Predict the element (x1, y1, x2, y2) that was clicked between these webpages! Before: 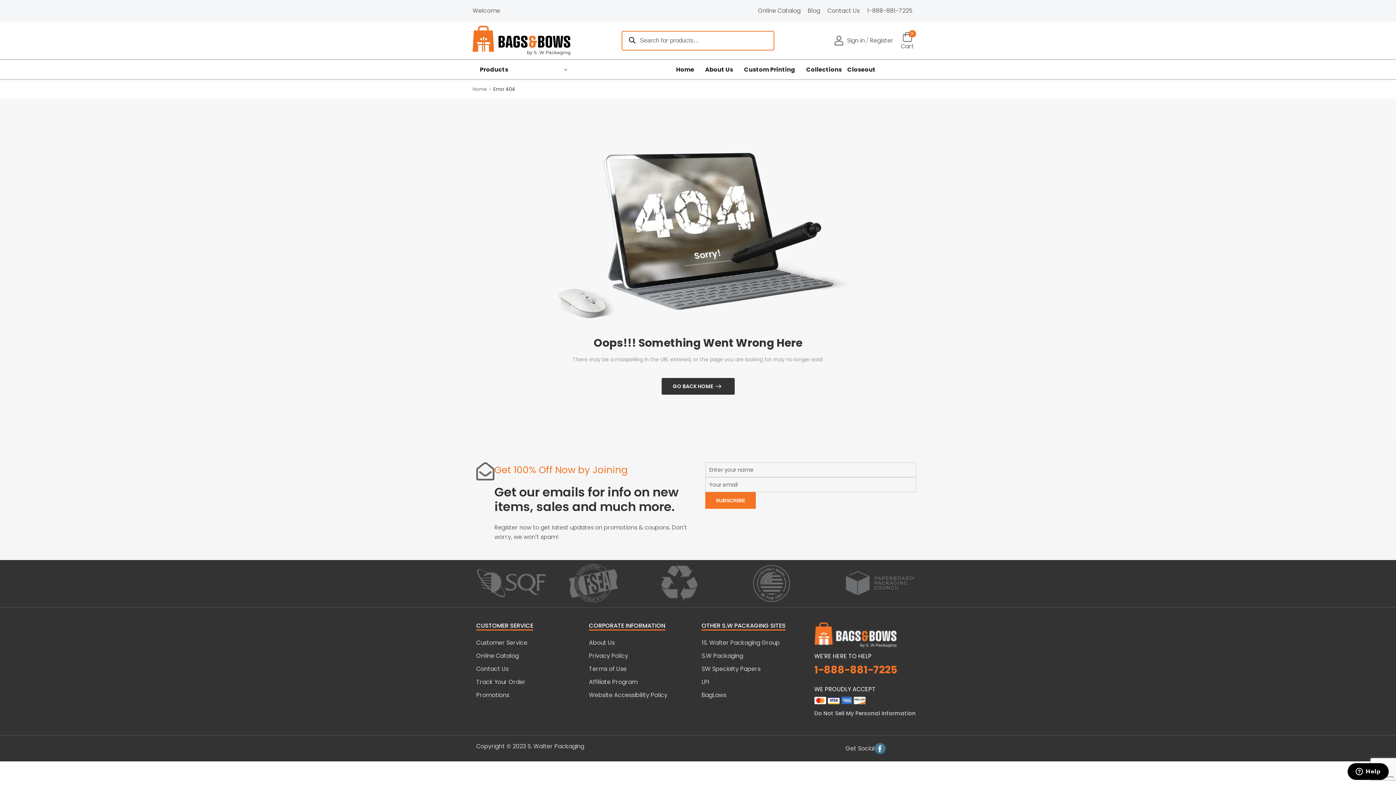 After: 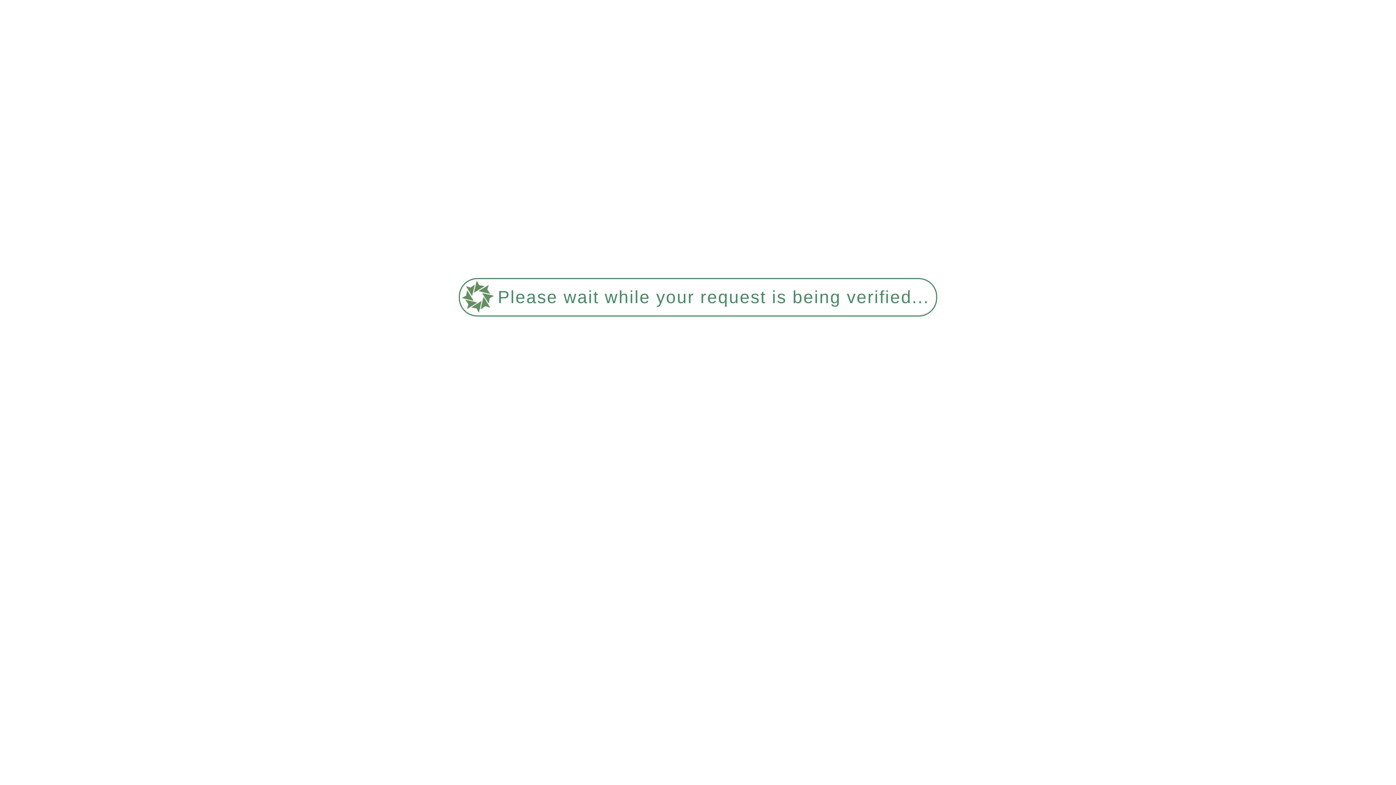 Action: bbox: (589, 652, 628, 660) label: Privacy Policy